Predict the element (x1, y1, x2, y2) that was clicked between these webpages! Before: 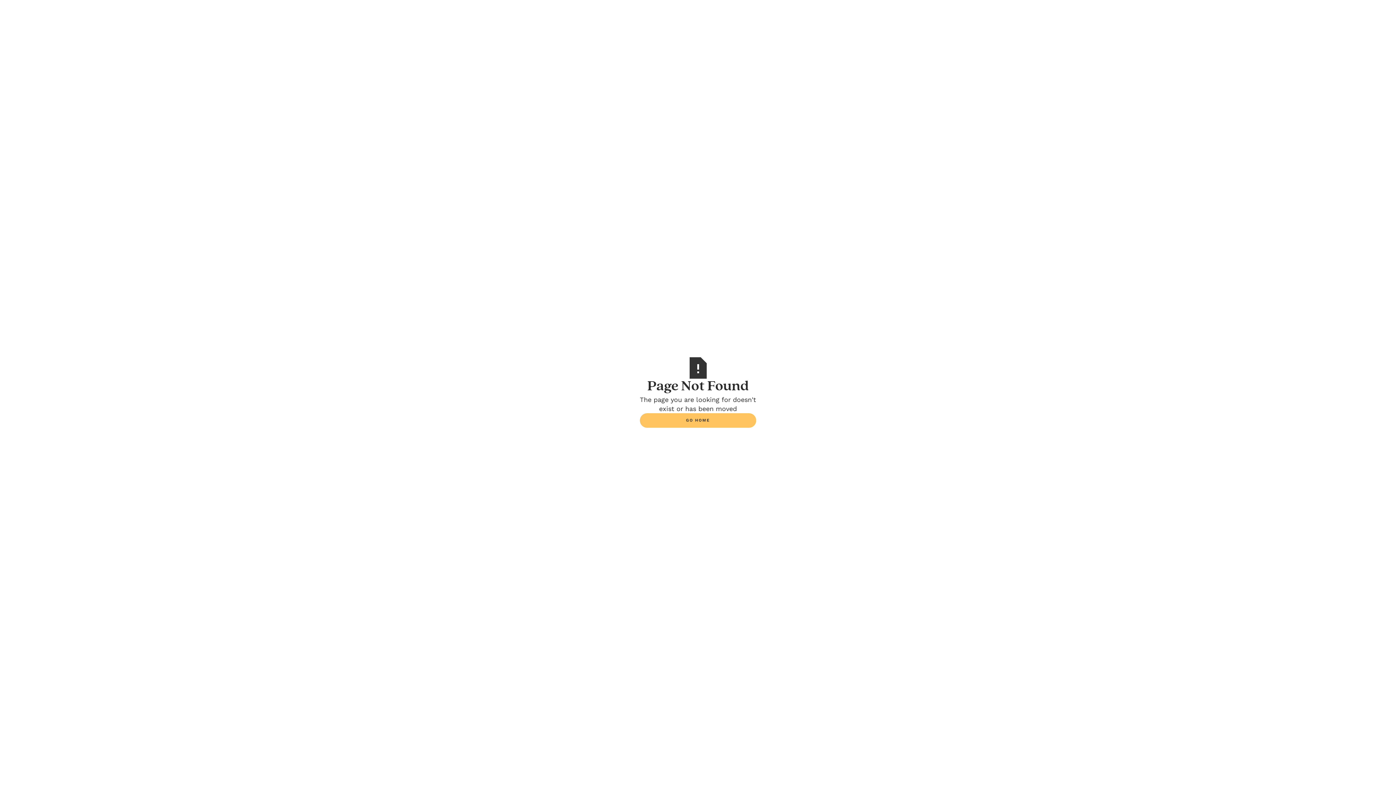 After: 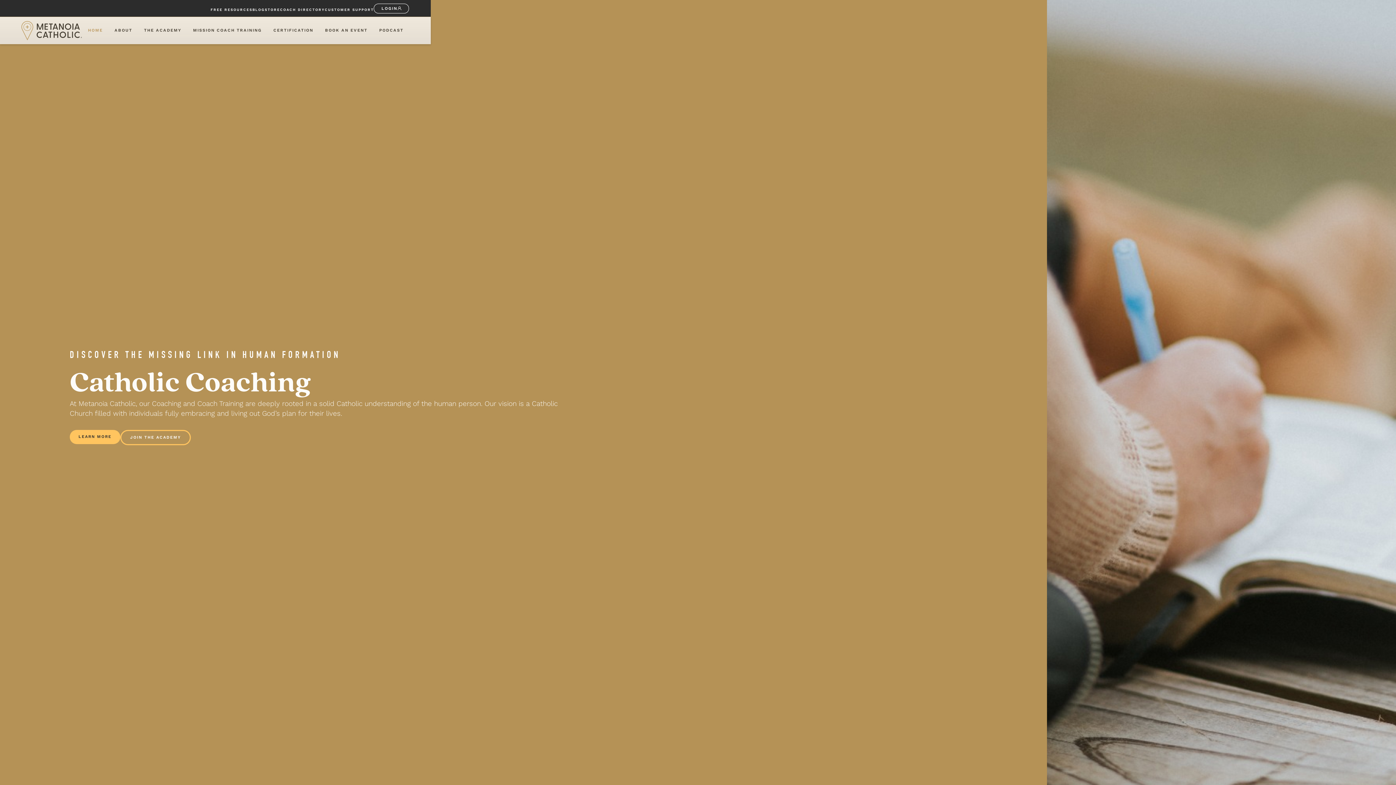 Action: label: GO HOME bbox: (640, 413, 756, 427)